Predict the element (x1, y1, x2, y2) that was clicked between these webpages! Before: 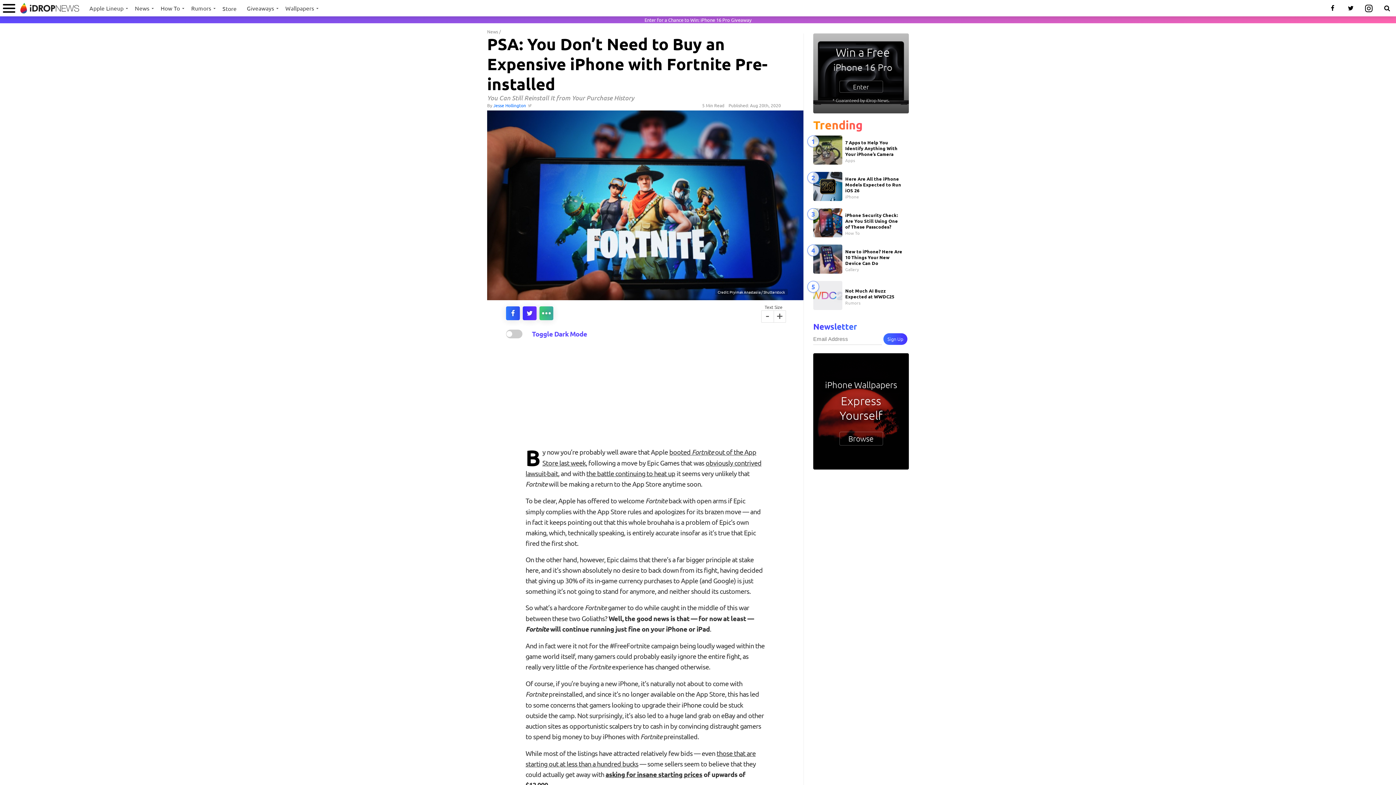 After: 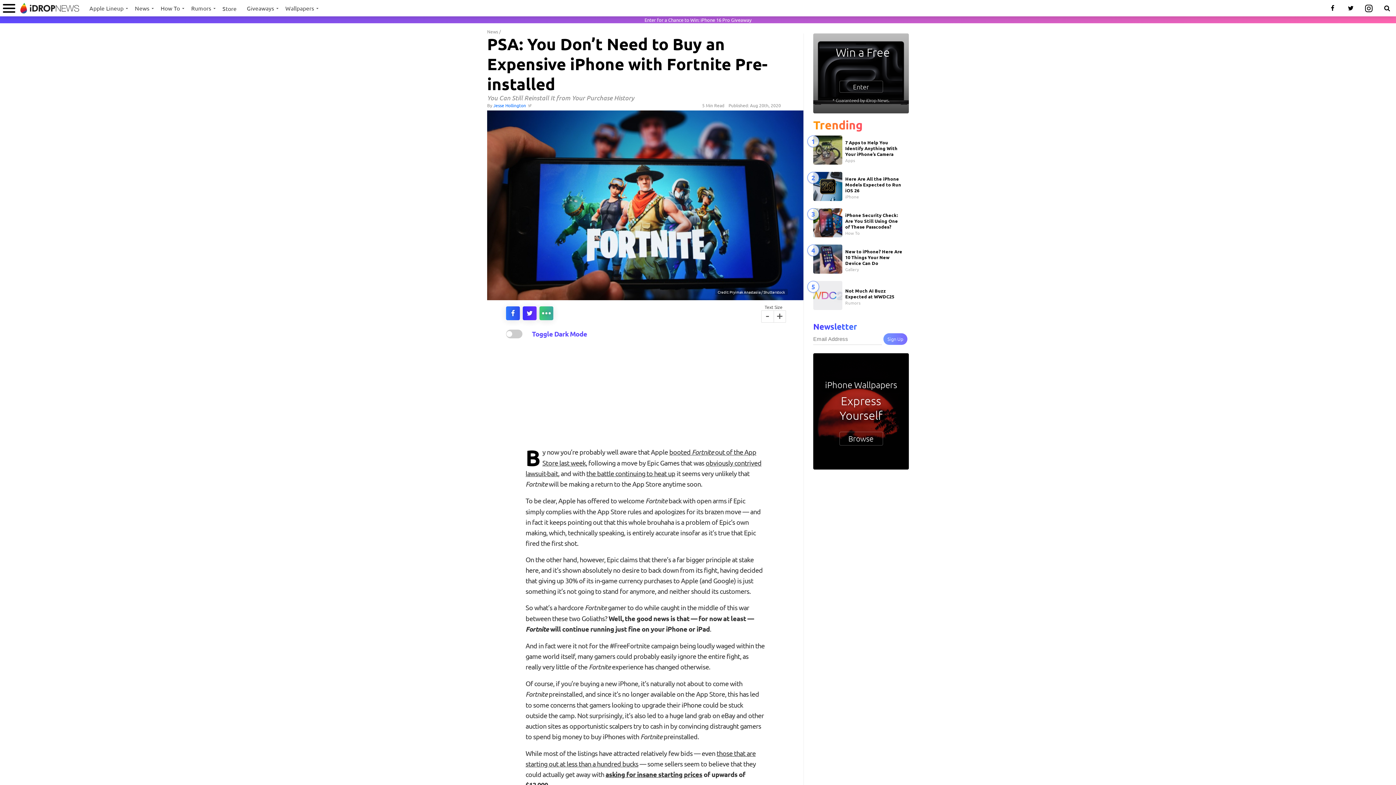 Action: label: Sign Up bbox: (883, 333, 907, 345)